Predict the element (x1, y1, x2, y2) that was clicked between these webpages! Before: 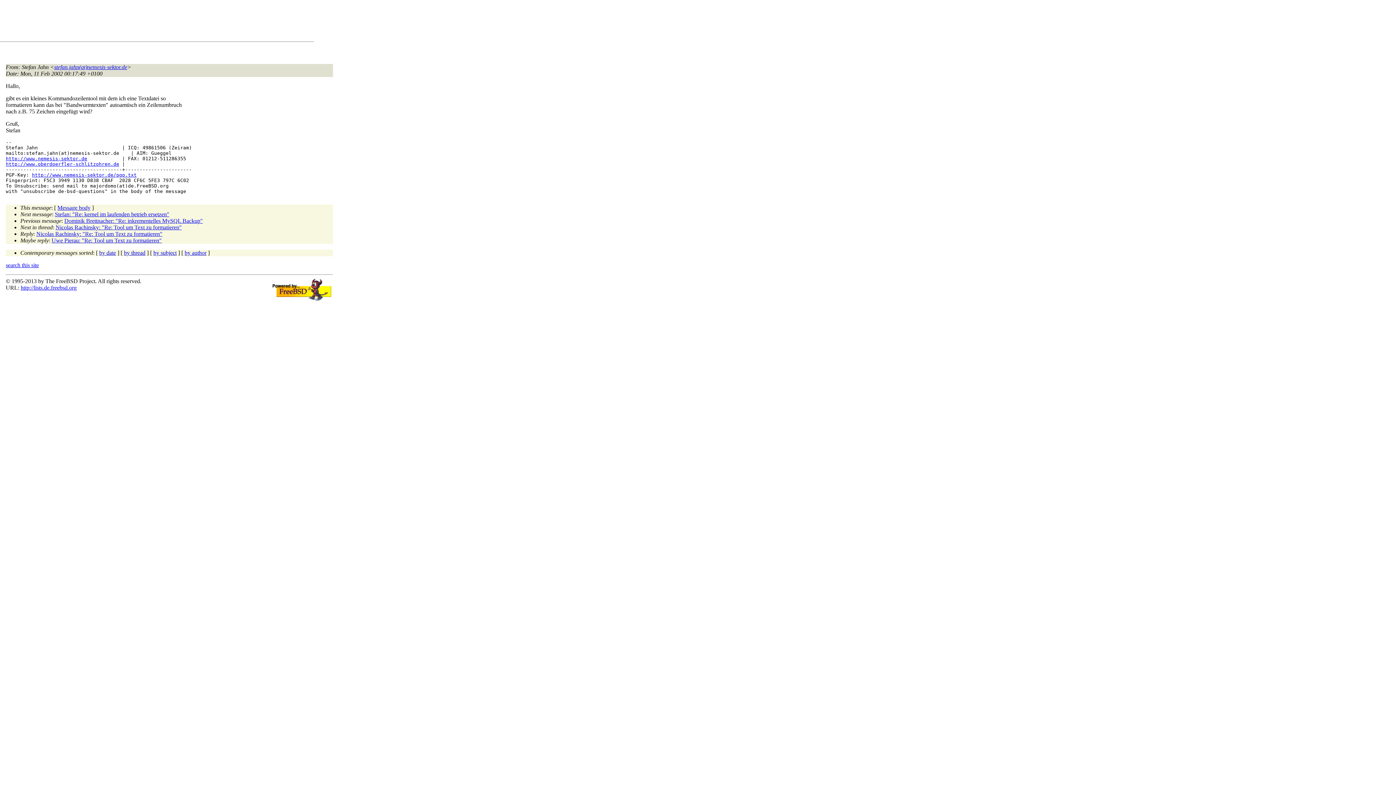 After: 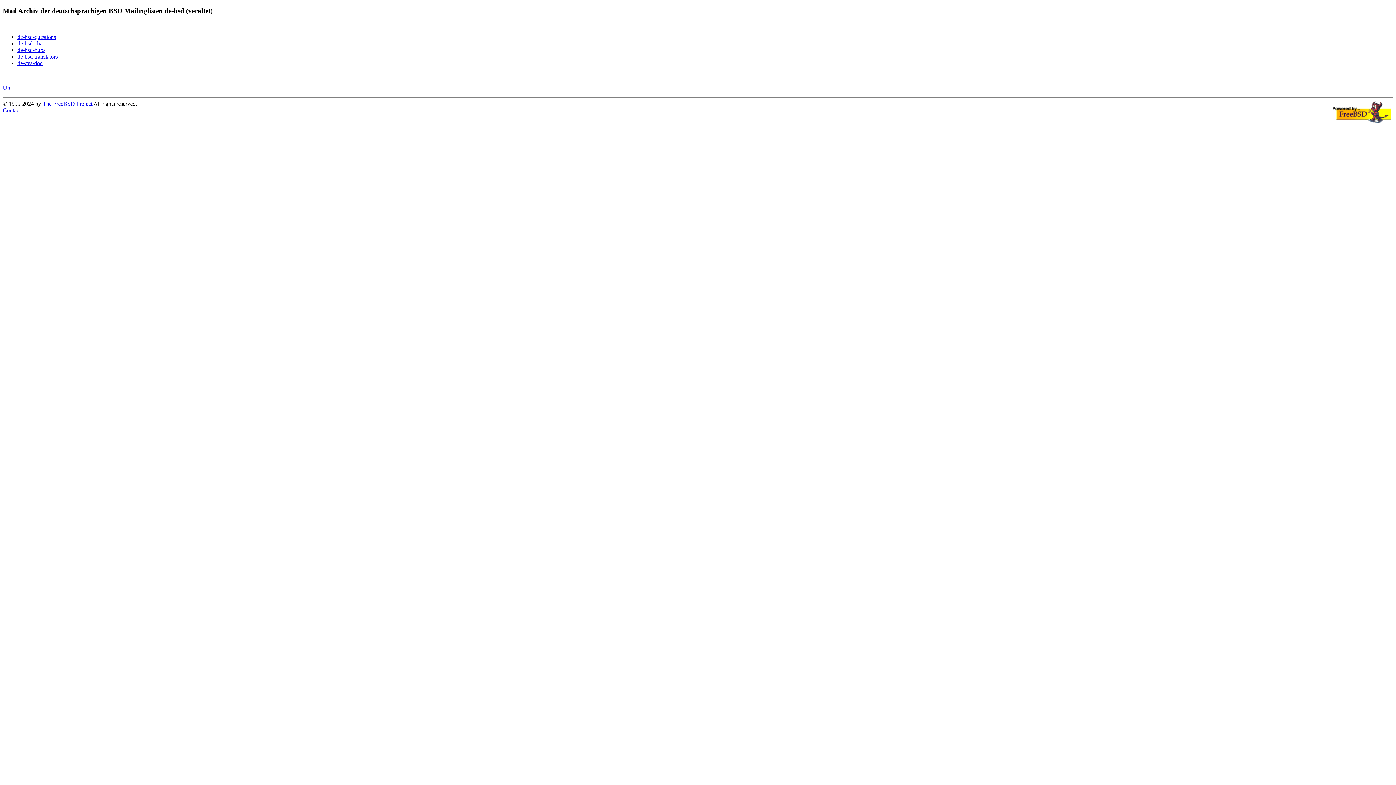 Action: bbox: (20, 284, 76, 290) label: http://lists.de.freebsd.org